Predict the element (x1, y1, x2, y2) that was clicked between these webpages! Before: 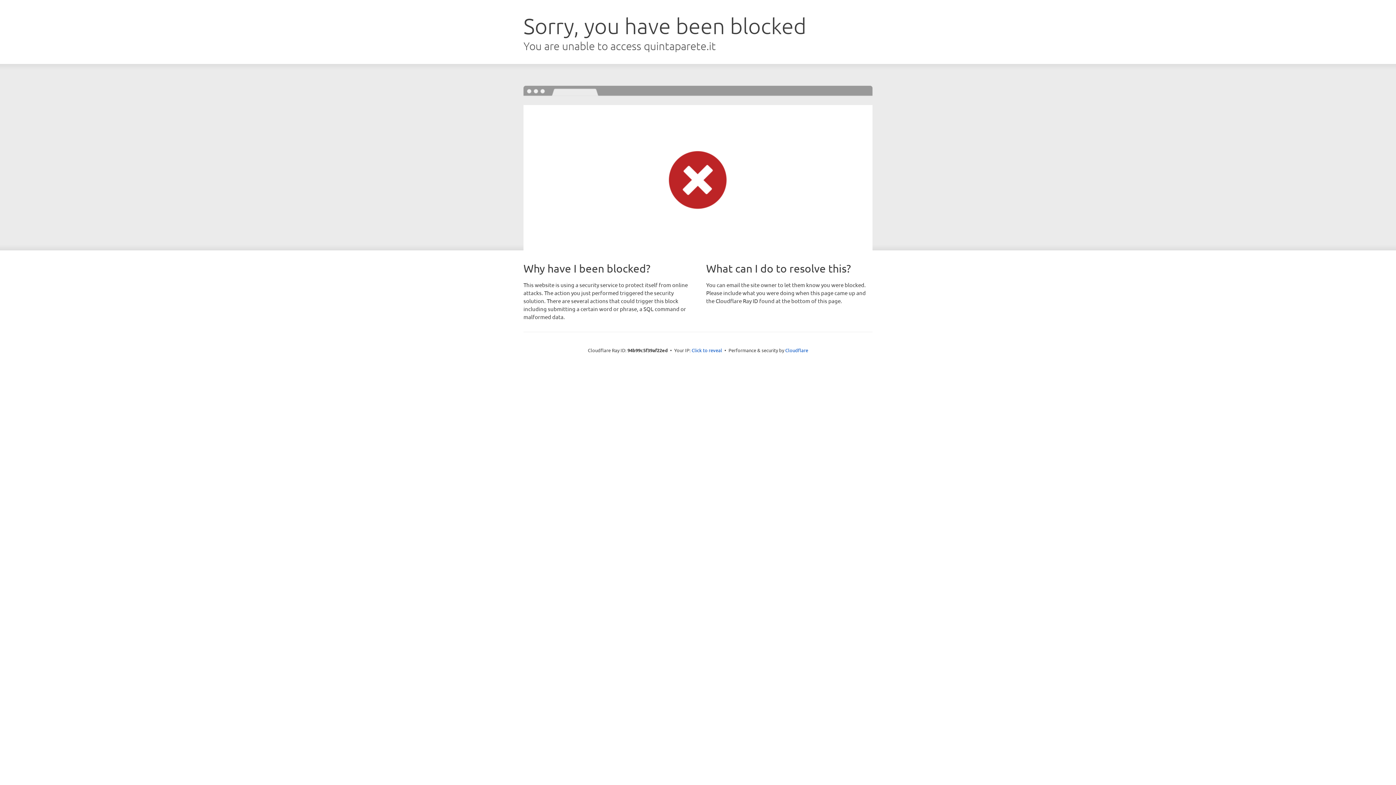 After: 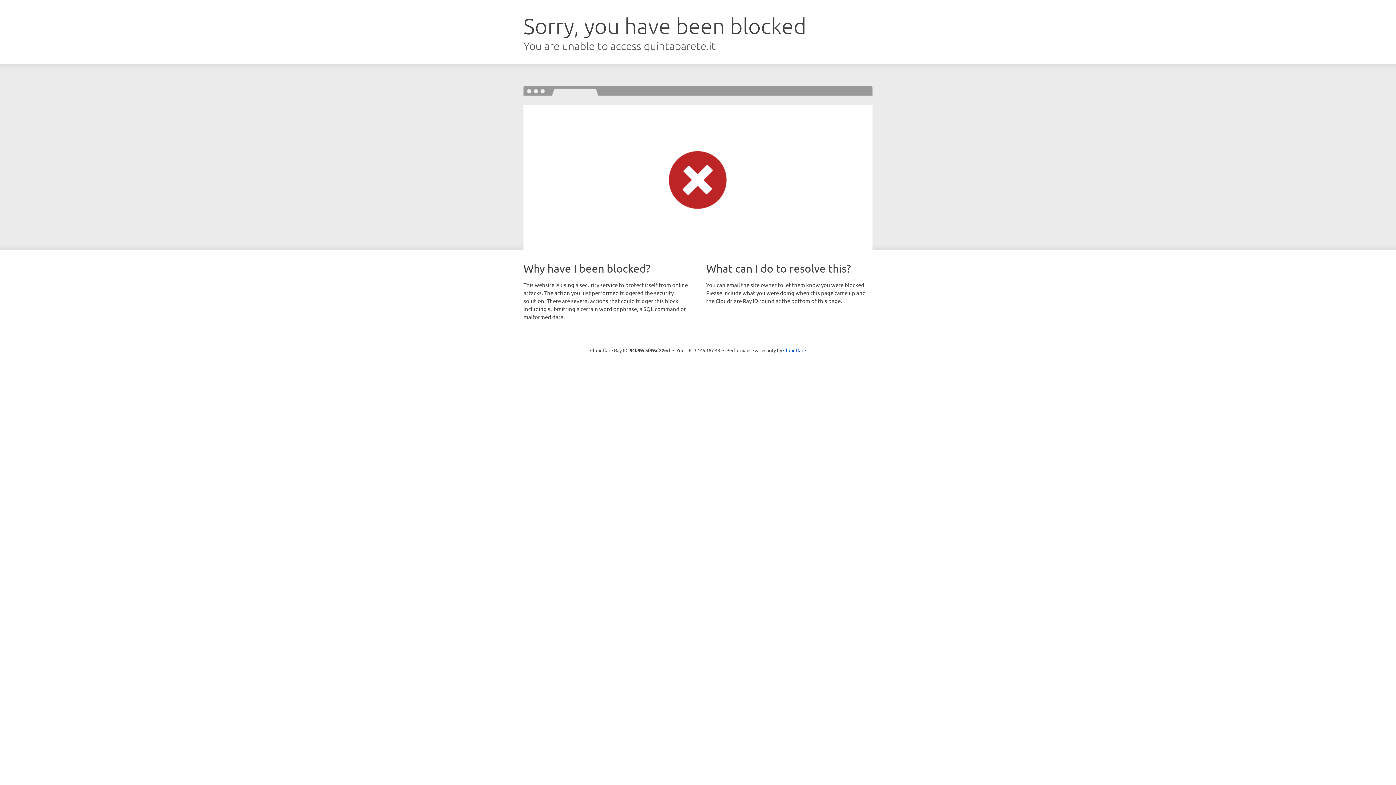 Action: bbox: (691, 346, 722, 353) label: Click to reveal